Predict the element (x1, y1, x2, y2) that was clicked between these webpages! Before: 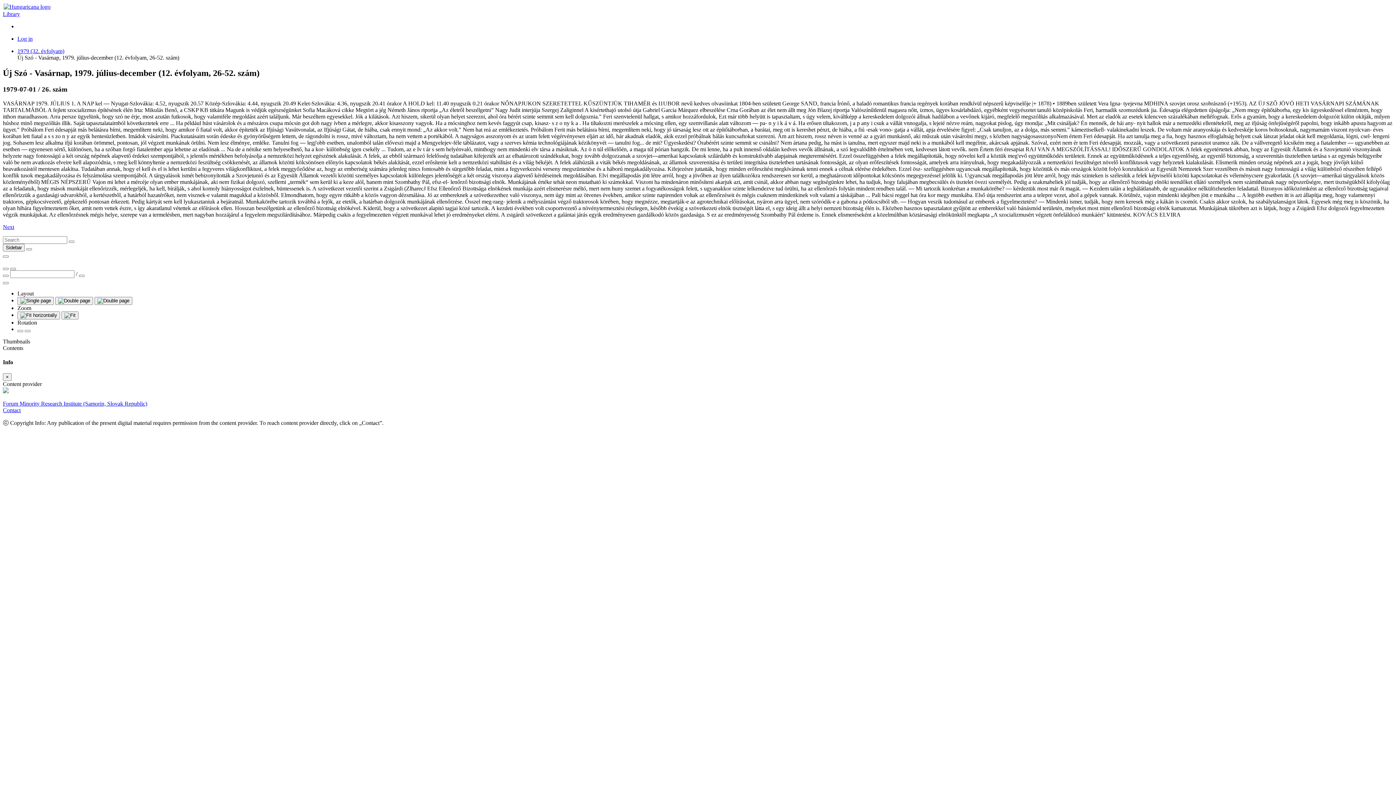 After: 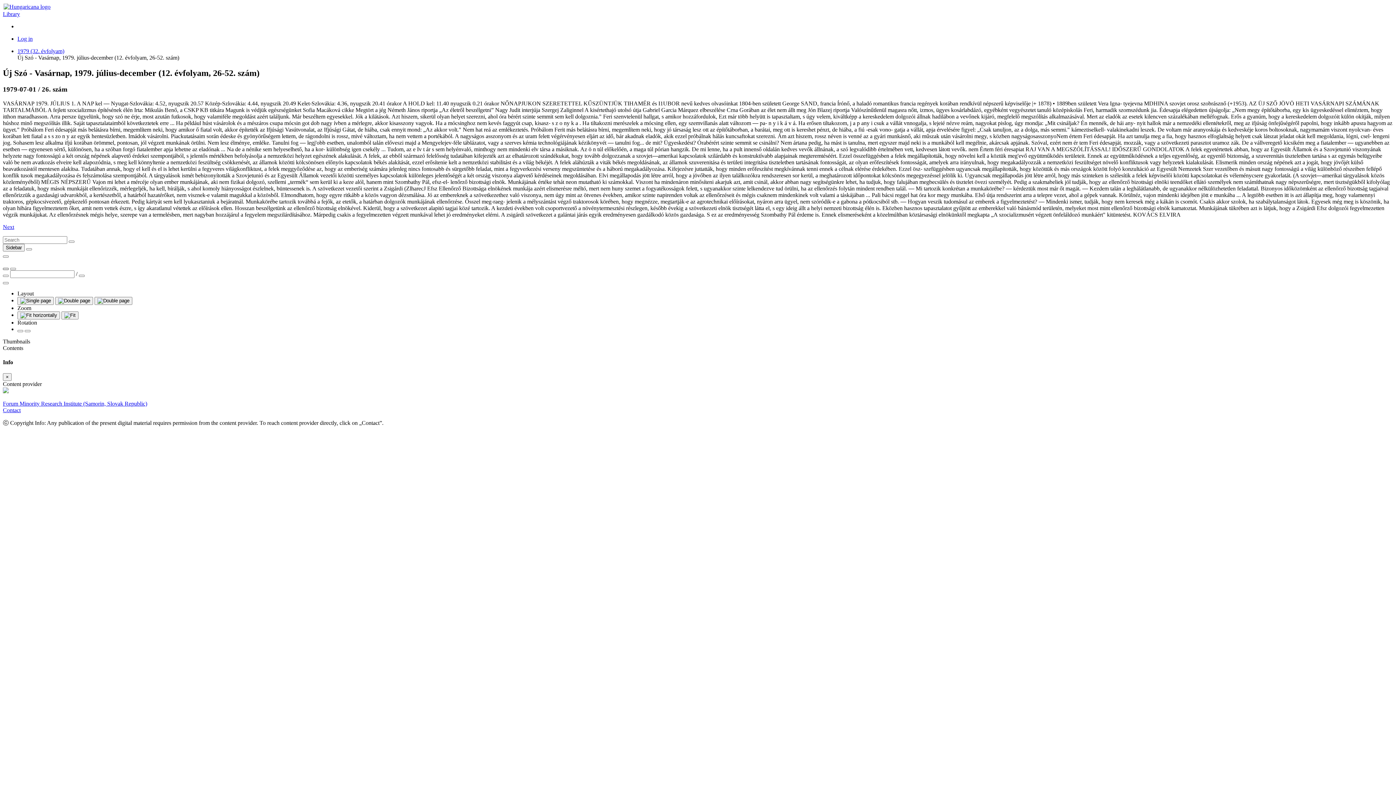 Action: bbox: (2, 267, 8, 270)